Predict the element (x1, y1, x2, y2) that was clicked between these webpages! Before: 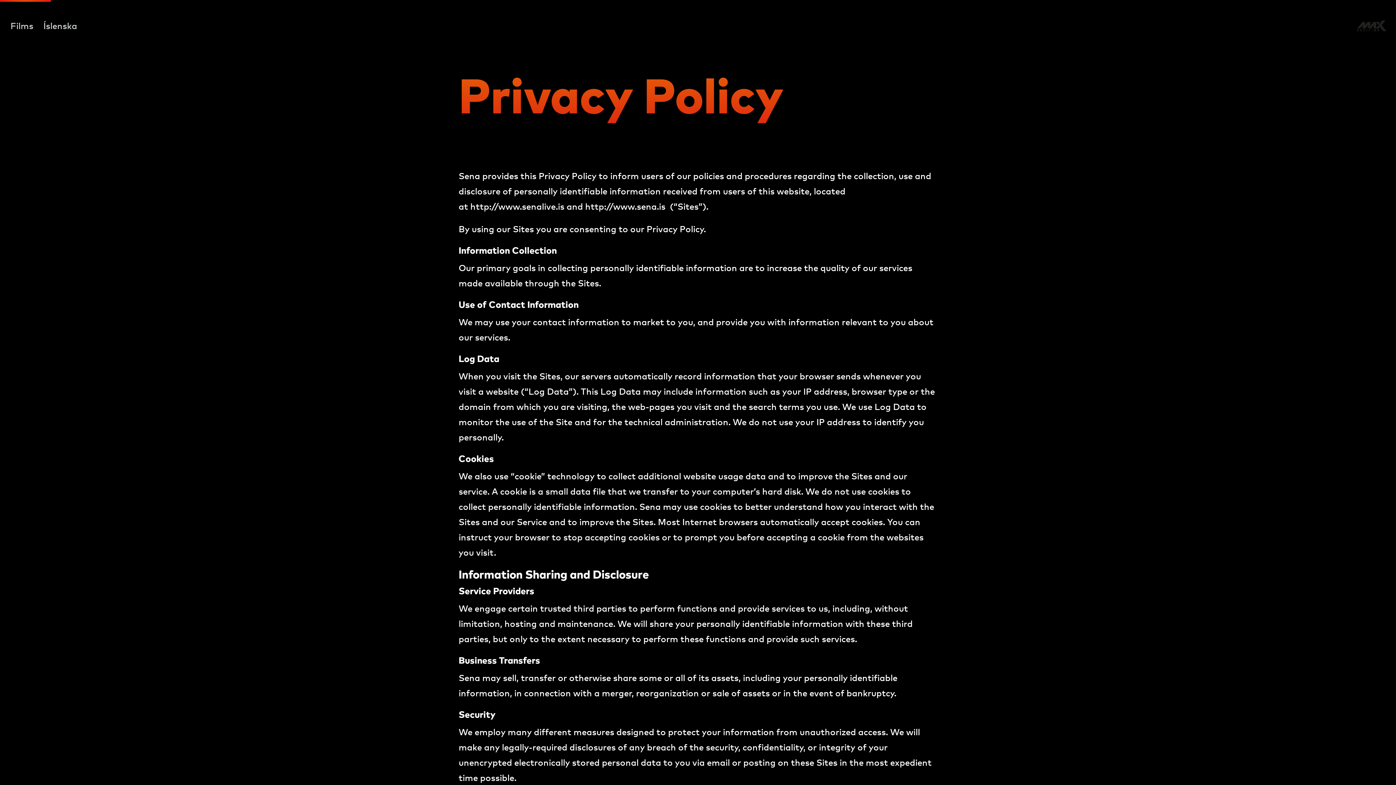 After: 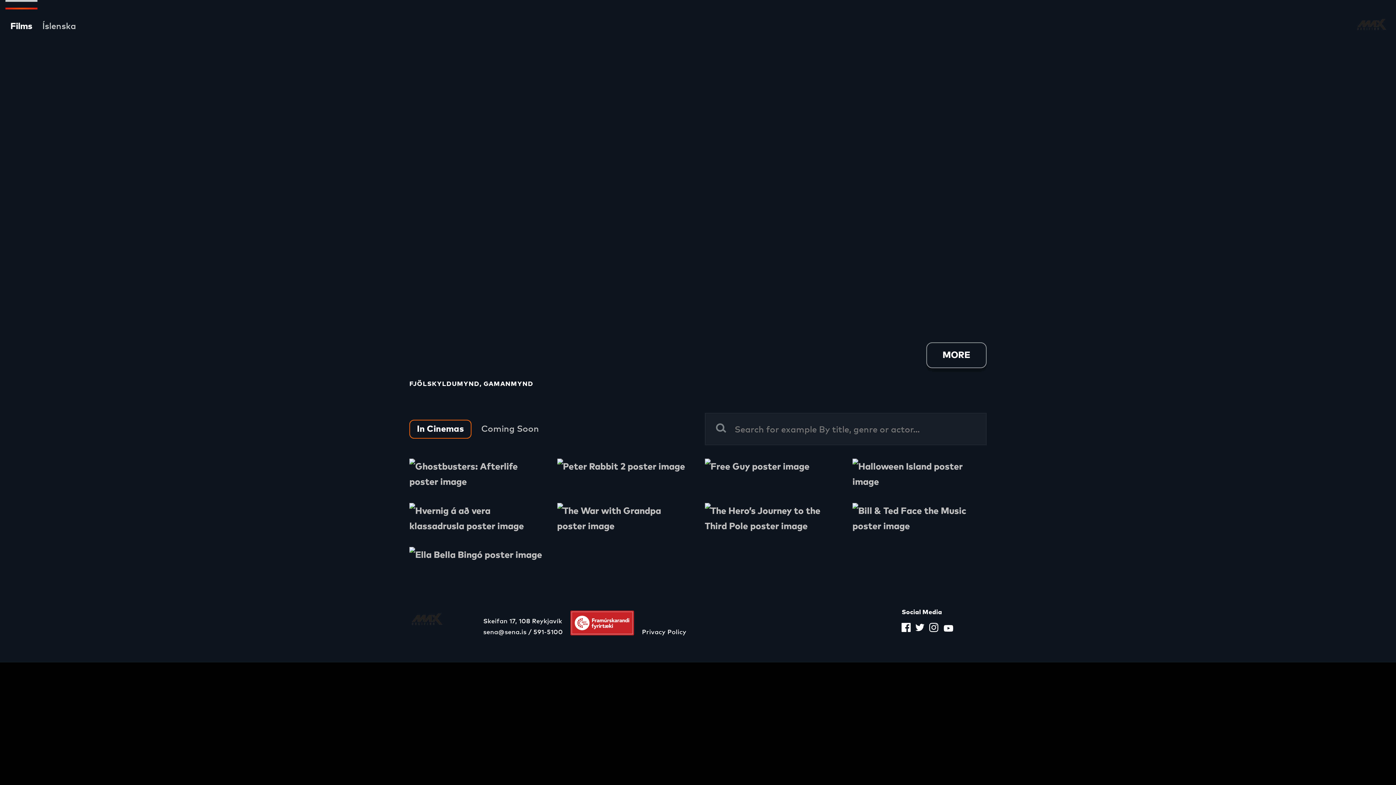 Action: bbox: (5, 0, 38, 51) label: Films